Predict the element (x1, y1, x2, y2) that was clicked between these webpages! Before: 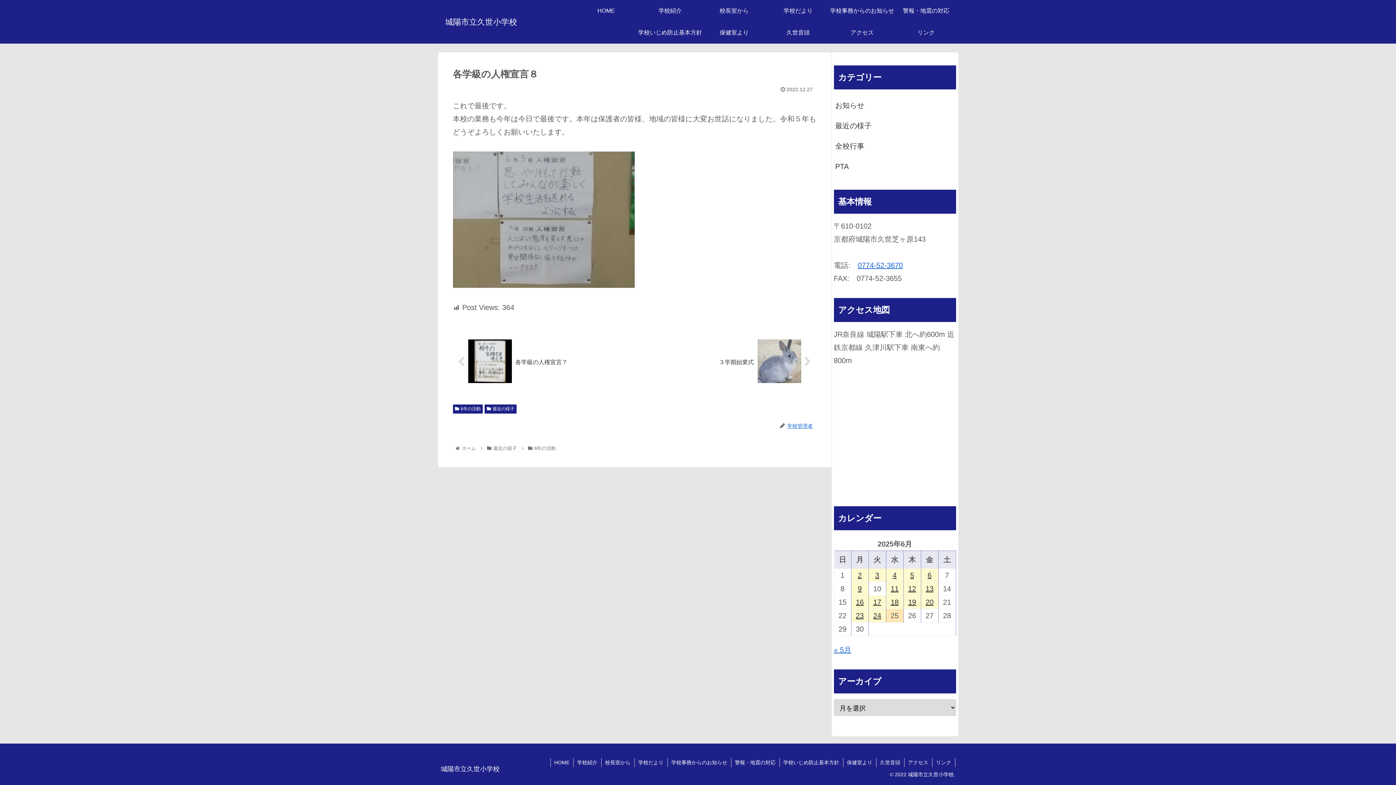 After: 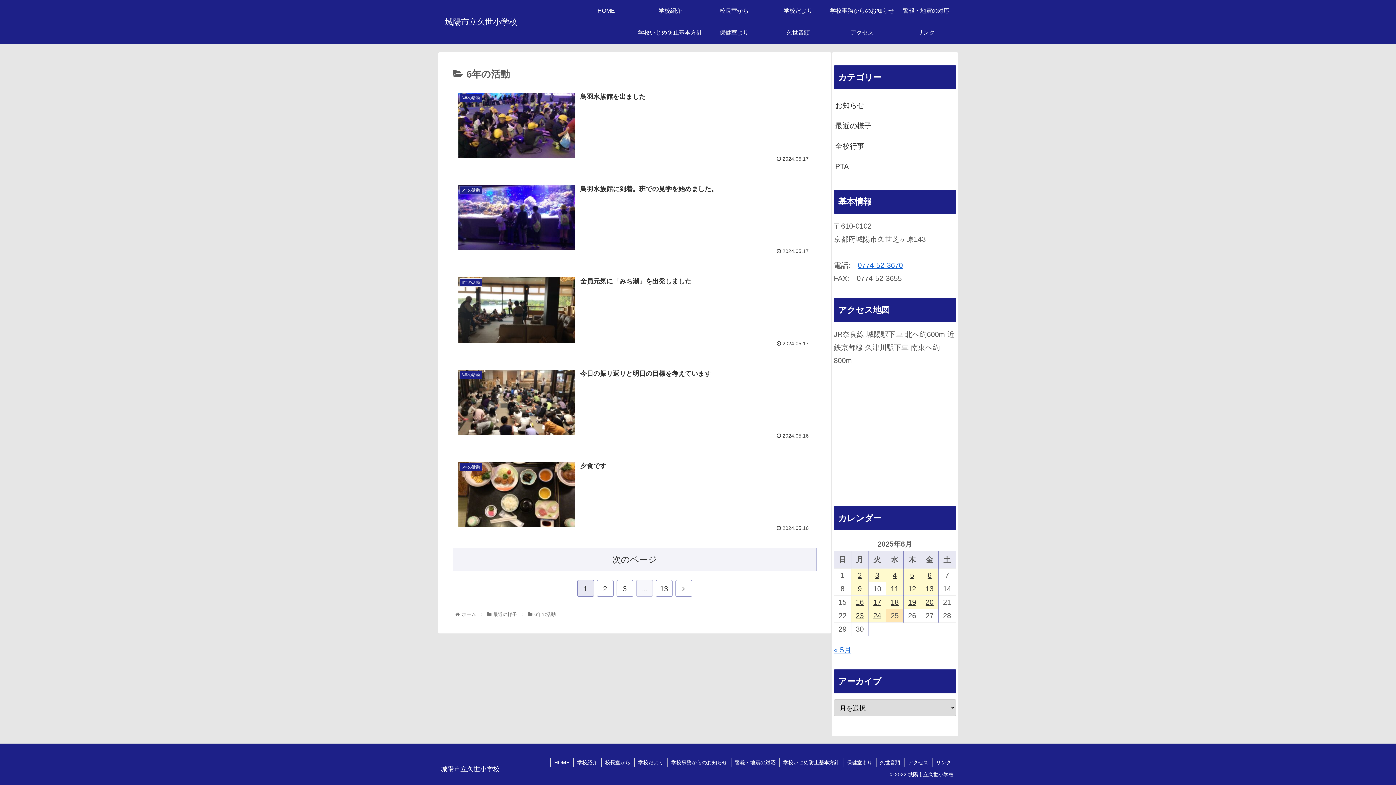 Action: label: 6年の活動 bbox: (533, 445, 557, 451)